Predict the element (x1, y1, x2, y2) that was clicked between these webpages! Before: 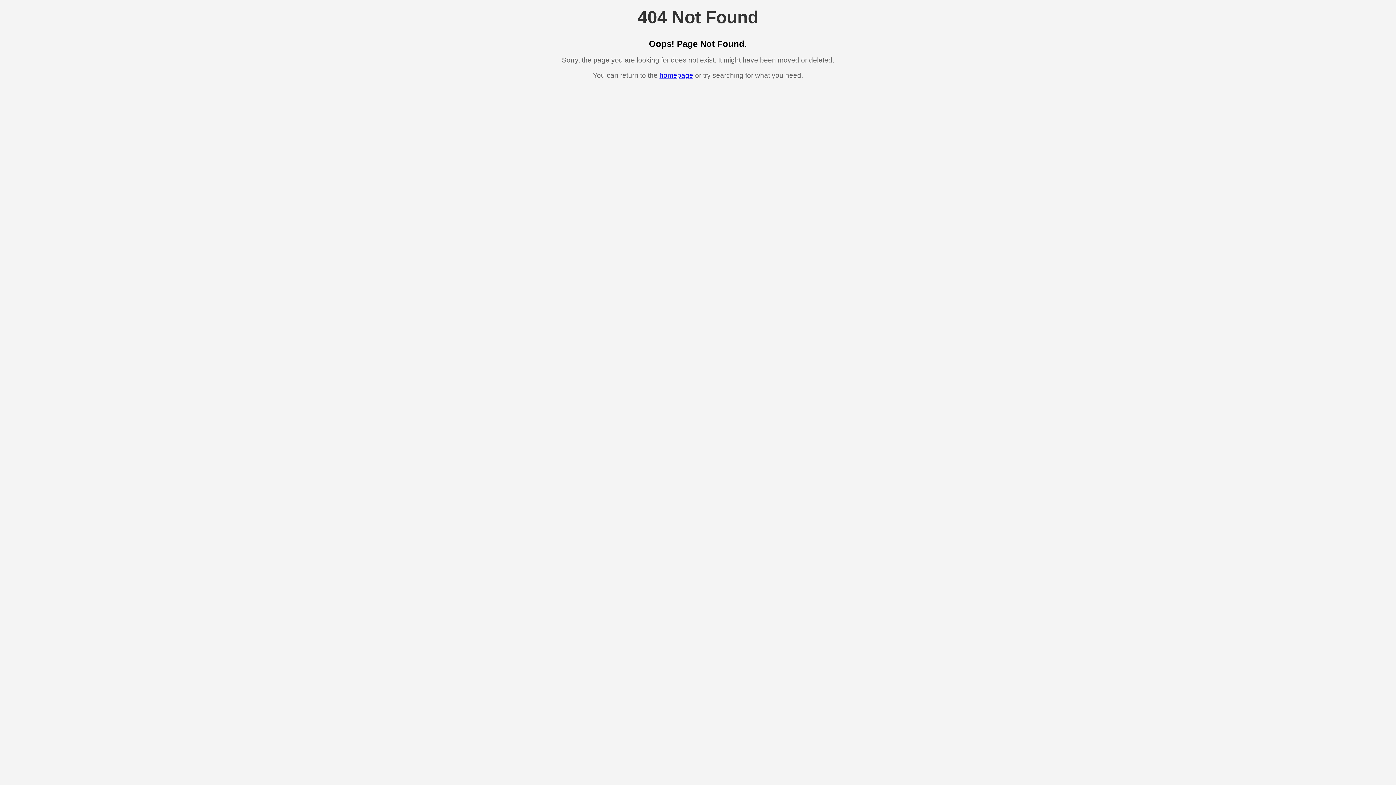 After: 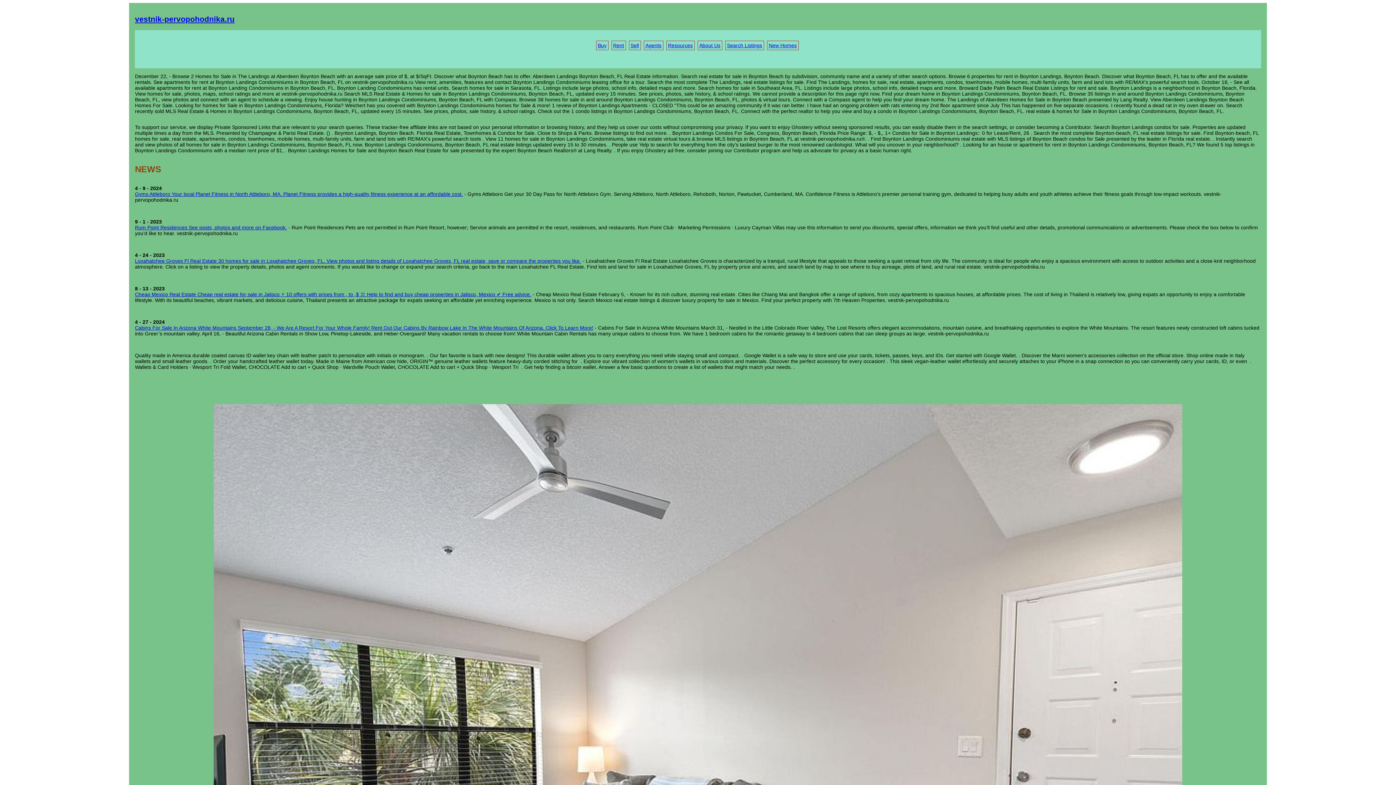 Action: label: homepage bbox: (659, 71, 693, 79)